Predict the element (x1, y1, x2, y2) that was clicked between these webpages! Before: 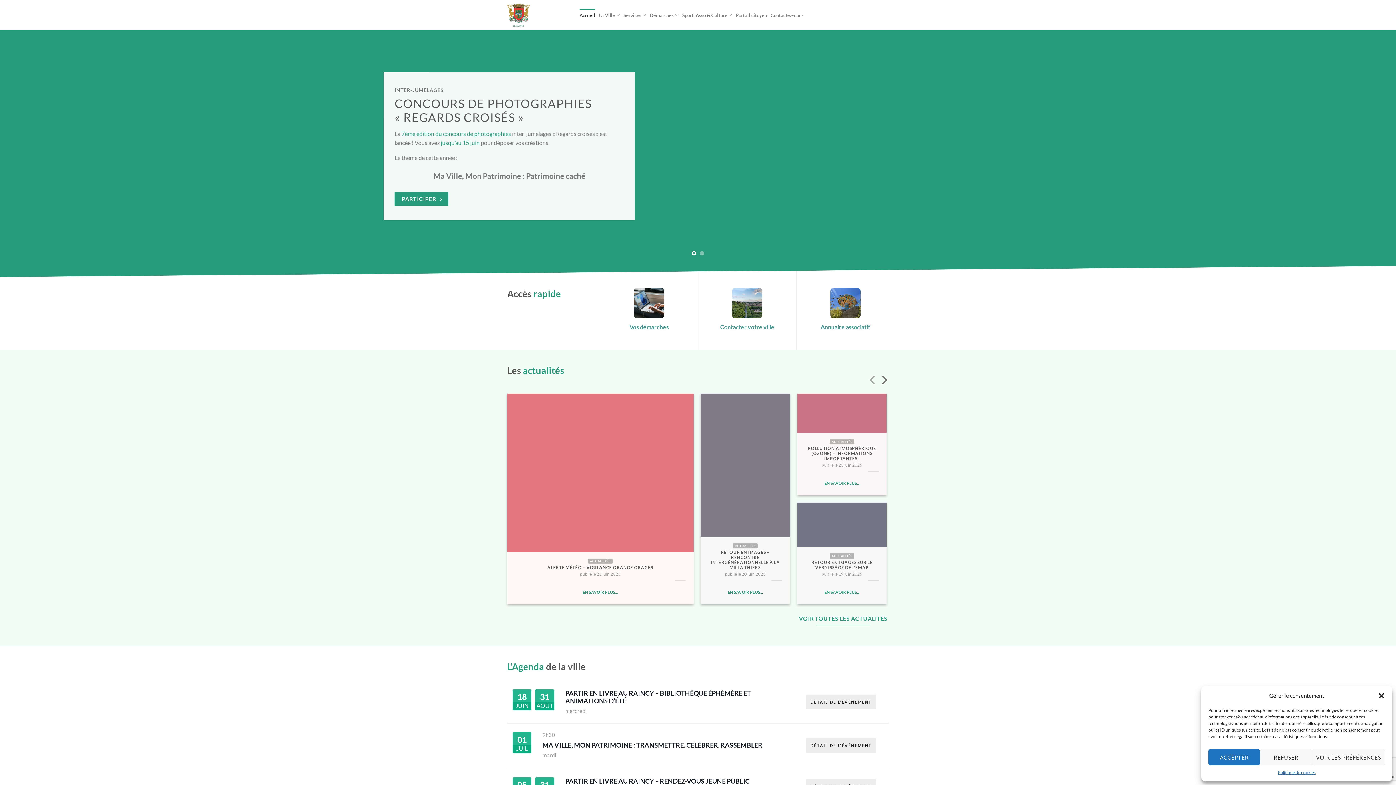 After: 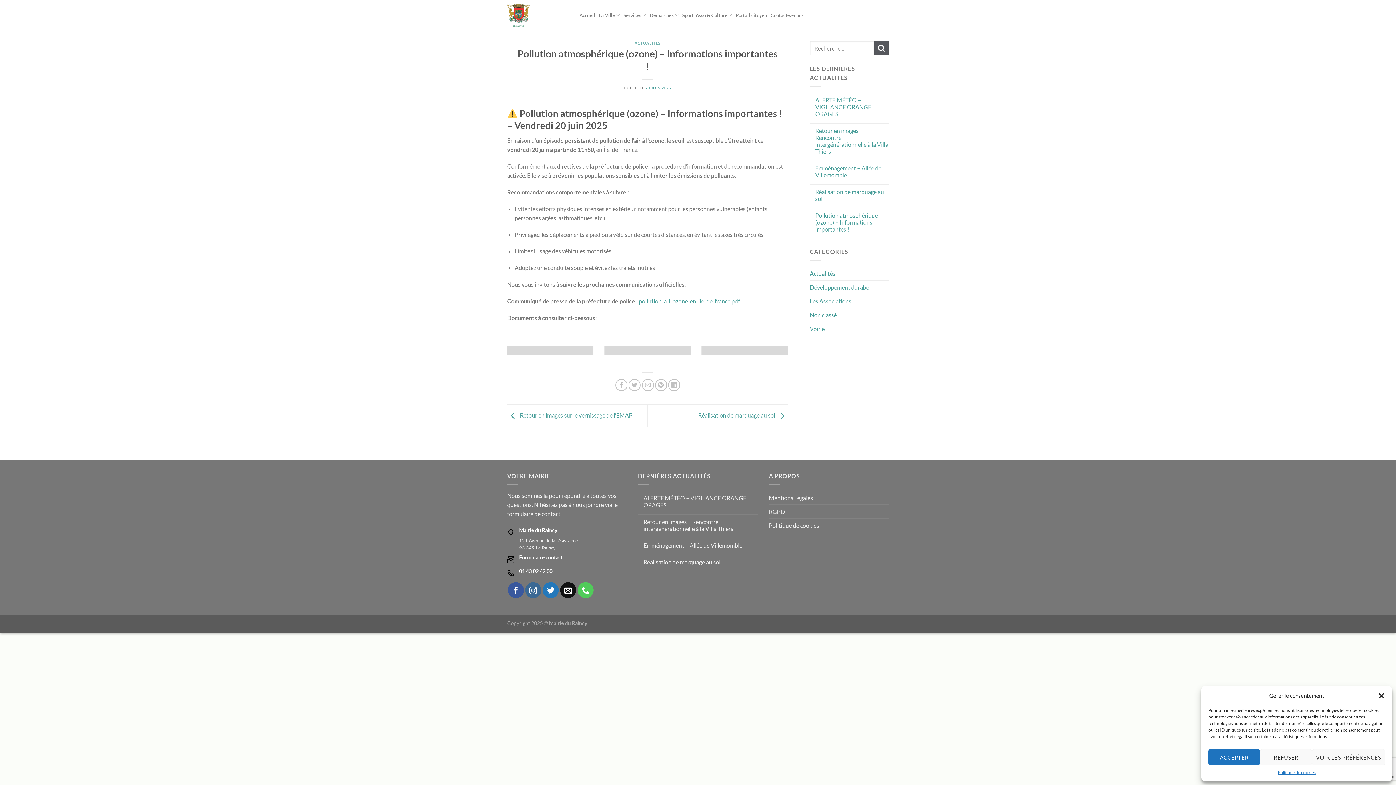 Action: bbox: (823, 478, 860, 488) label: EN SAVOIR PLUS...